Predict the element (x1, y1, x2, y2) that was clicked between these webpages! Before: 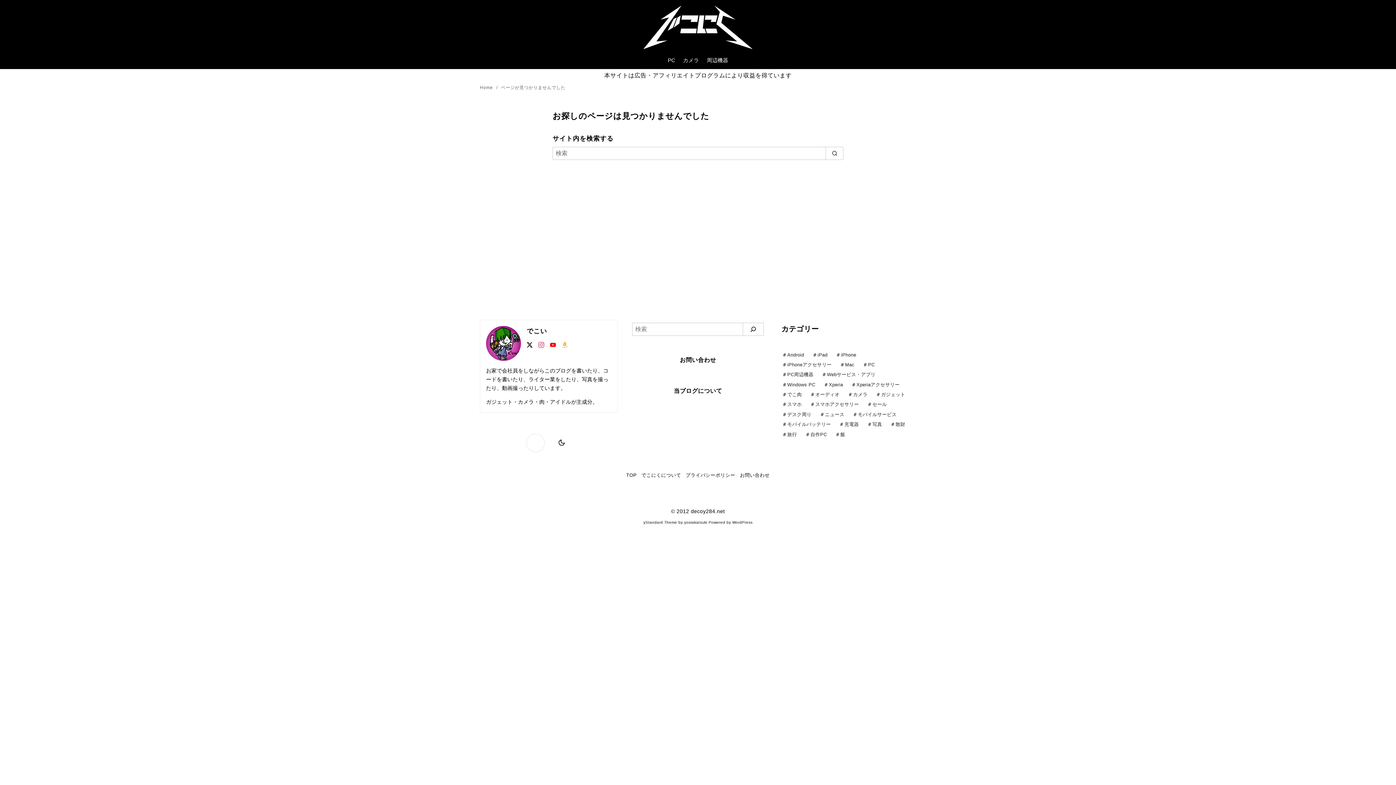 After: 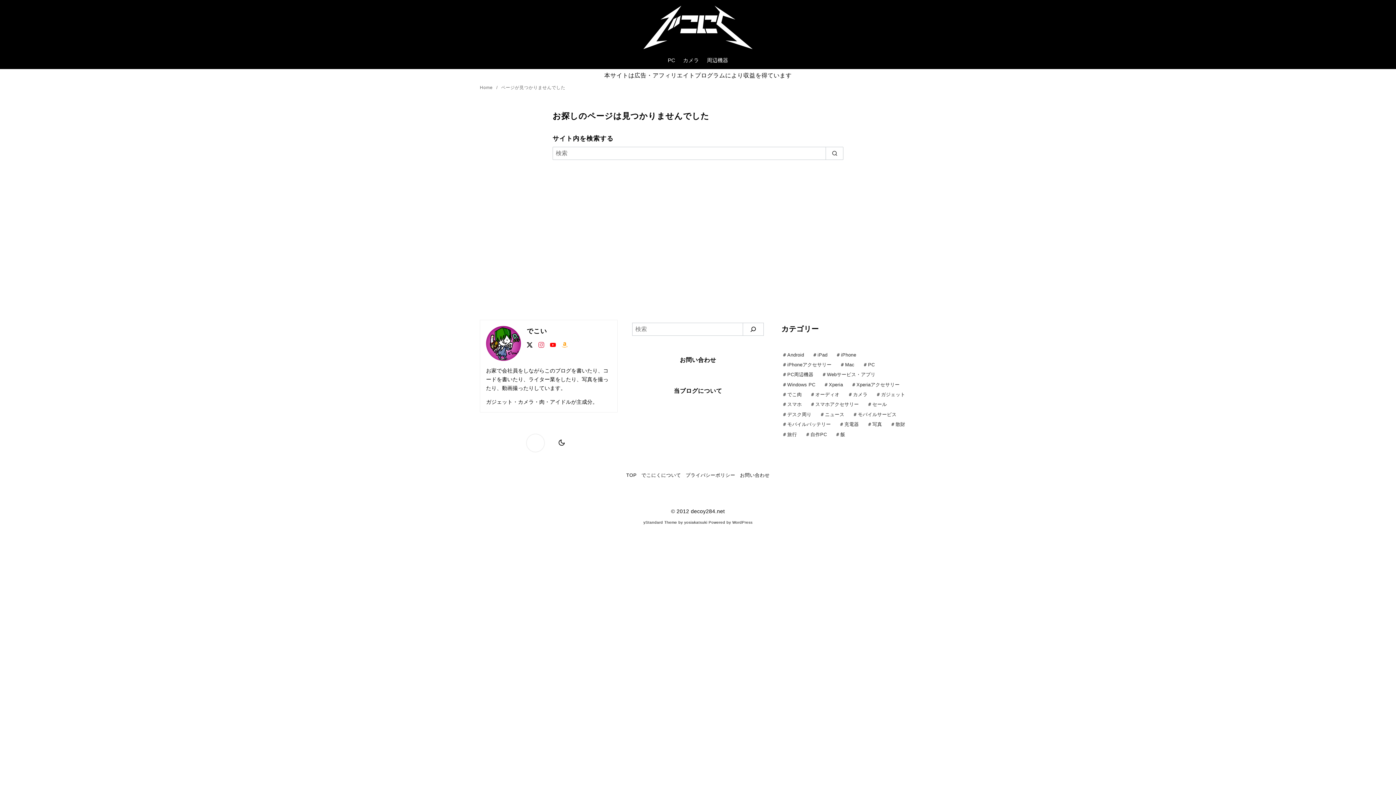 Action: bbox: (524, 338, 535, 350)